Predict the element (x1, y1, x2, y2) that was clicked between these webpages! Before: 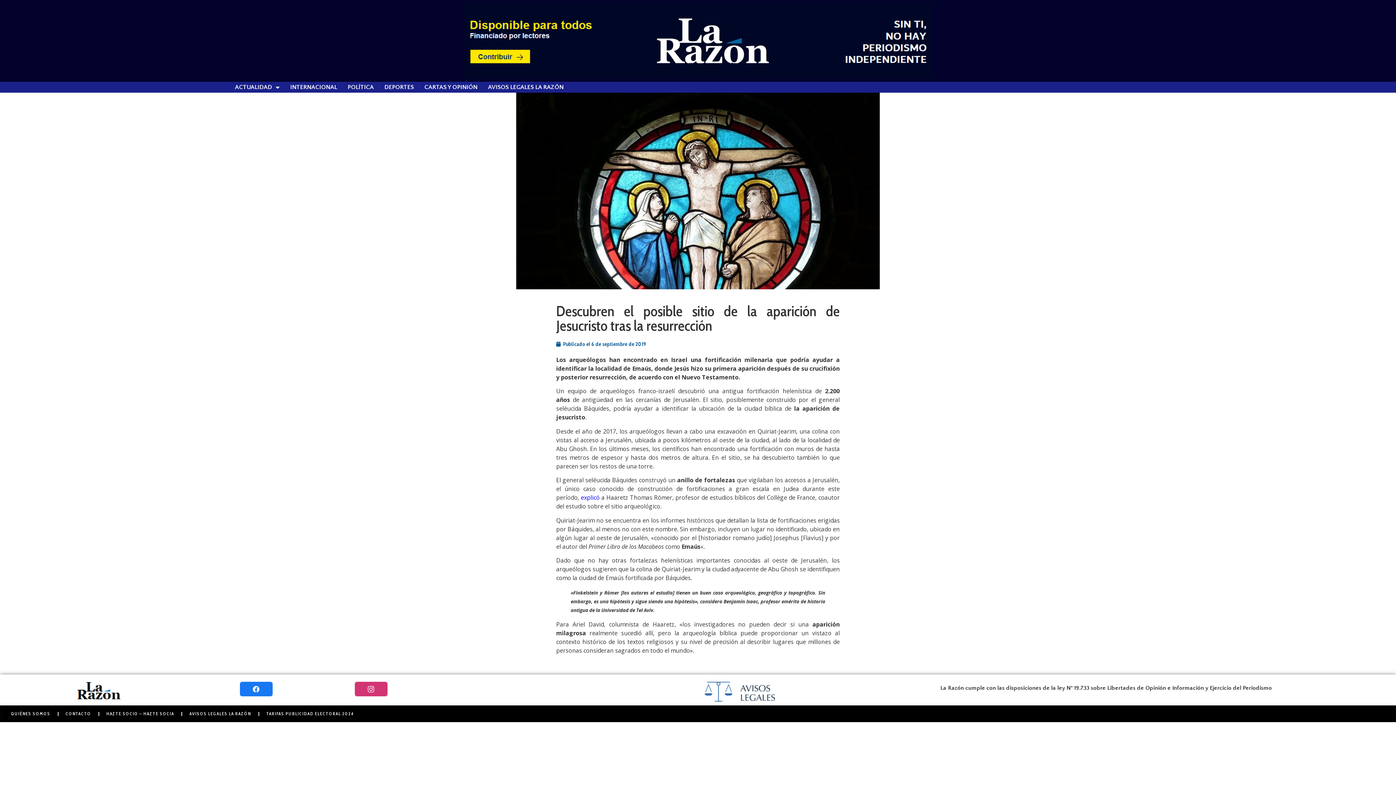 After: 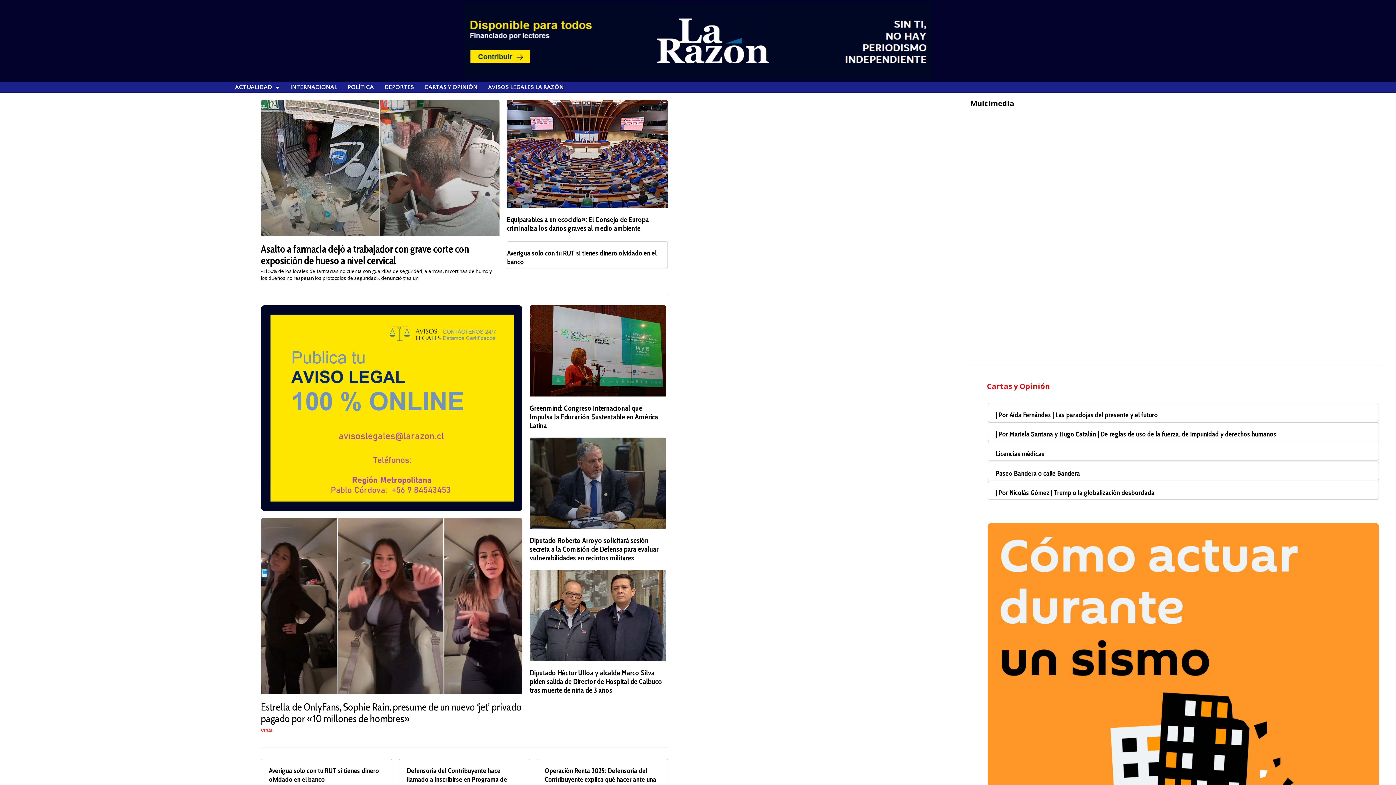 Action: bbox: (77, 682, 121, 699)